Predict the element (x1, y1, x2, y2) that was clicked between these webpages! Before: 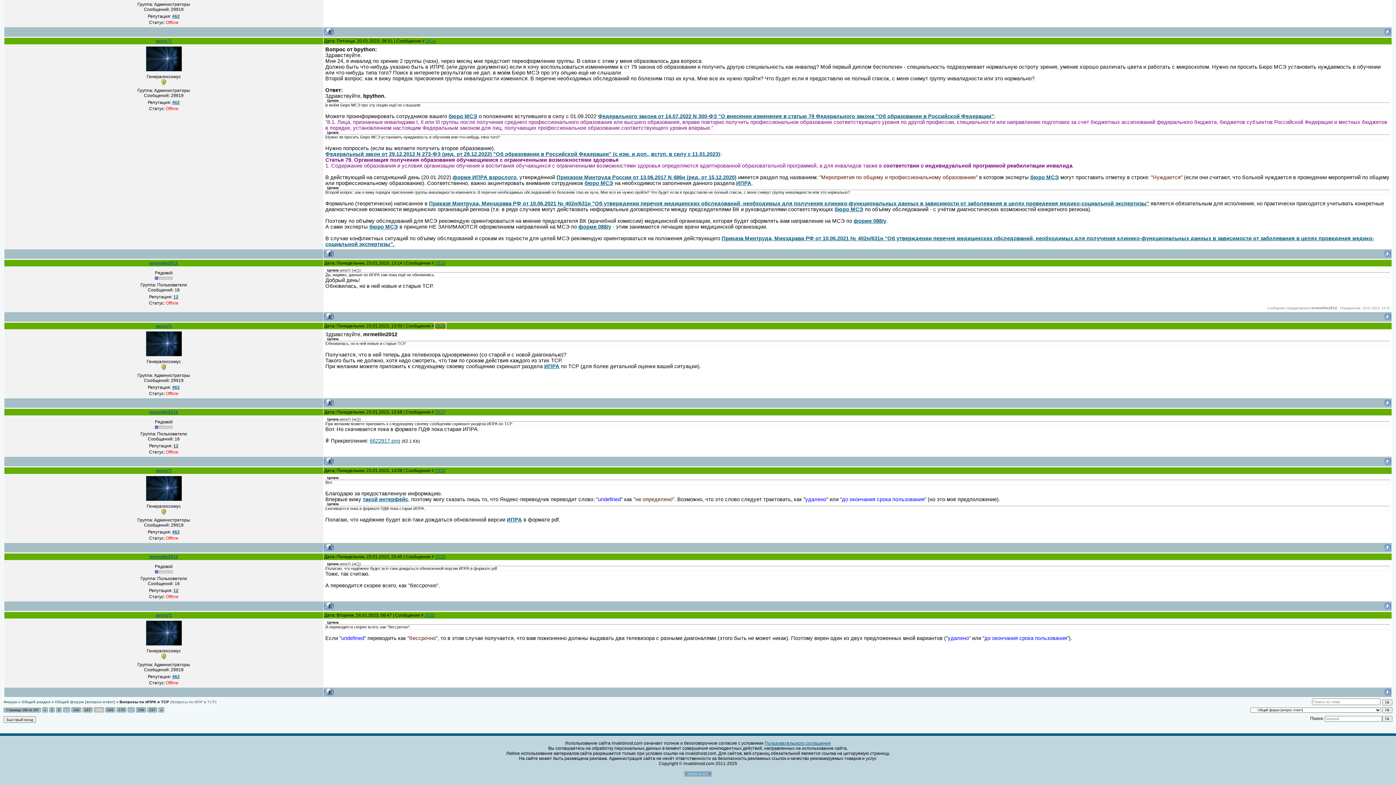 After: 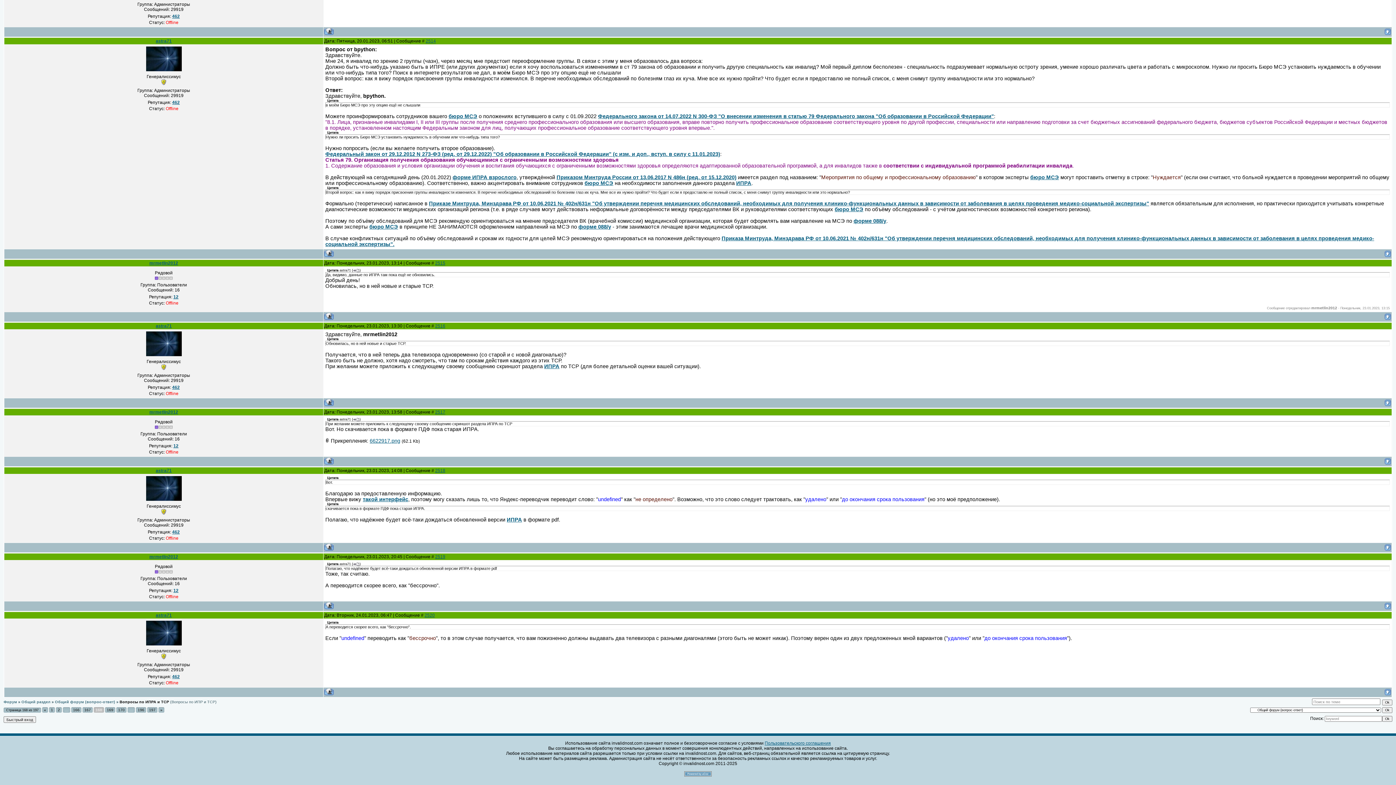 Action: bbox: (324, 253, 333, 258)